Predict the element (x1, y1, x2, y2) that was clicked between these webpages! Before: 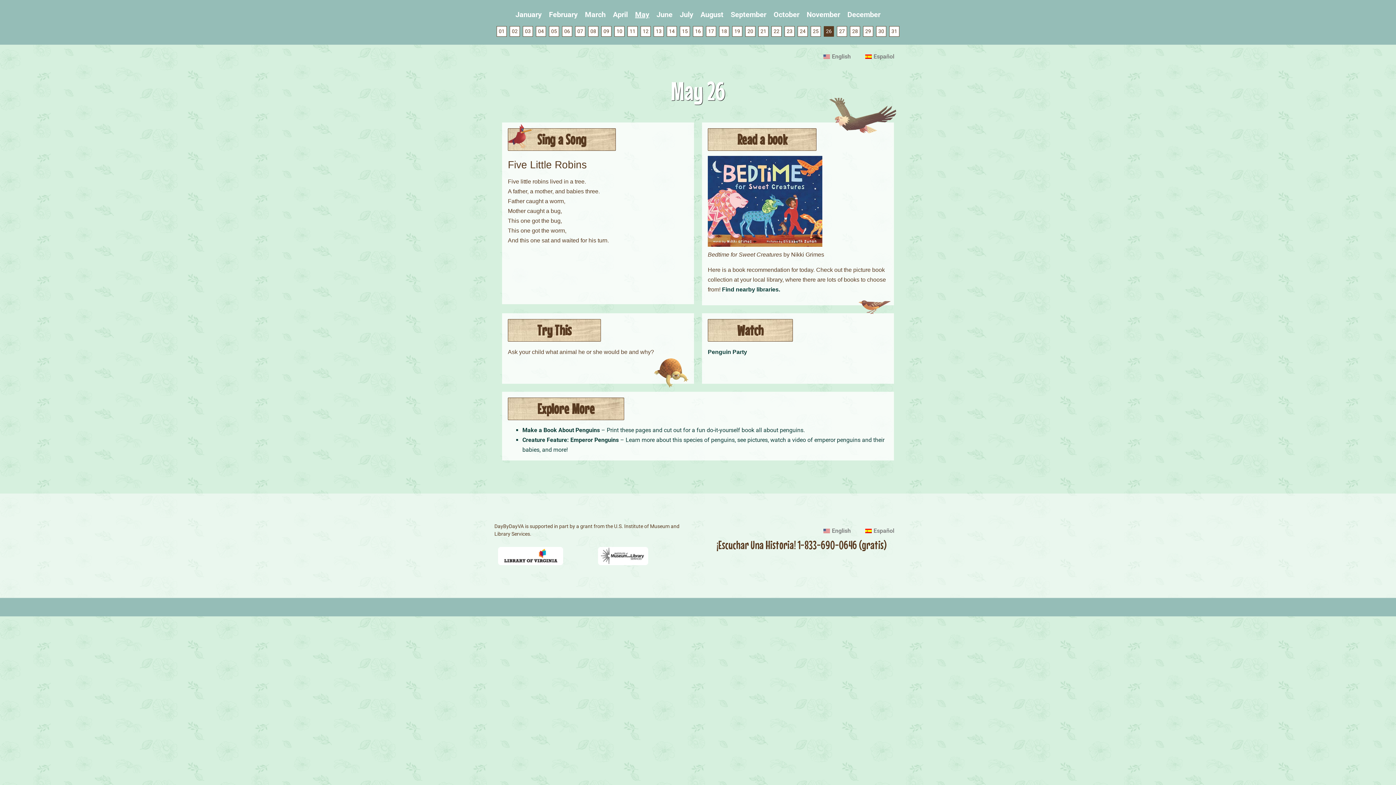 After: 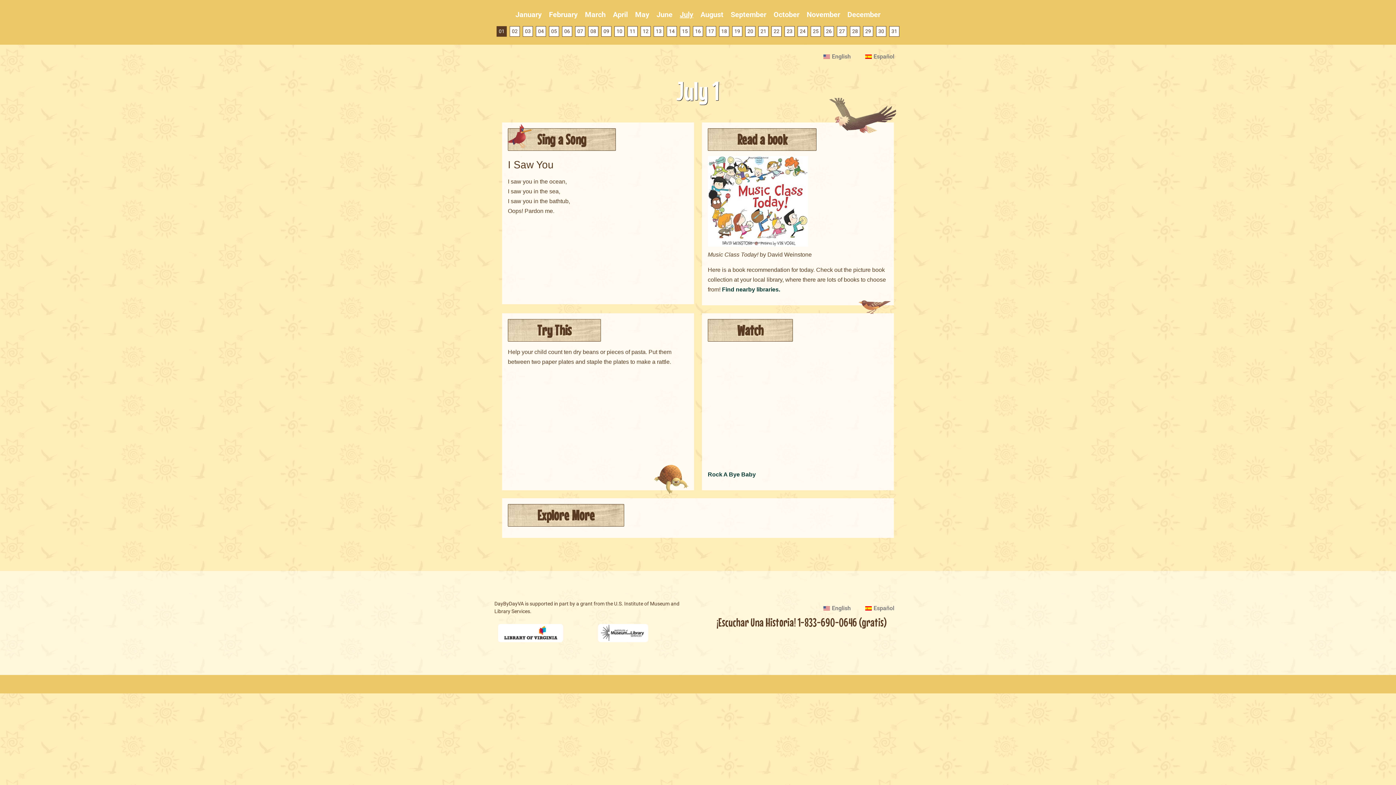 Action: label: July bbox: (677, 7, 696, 21)